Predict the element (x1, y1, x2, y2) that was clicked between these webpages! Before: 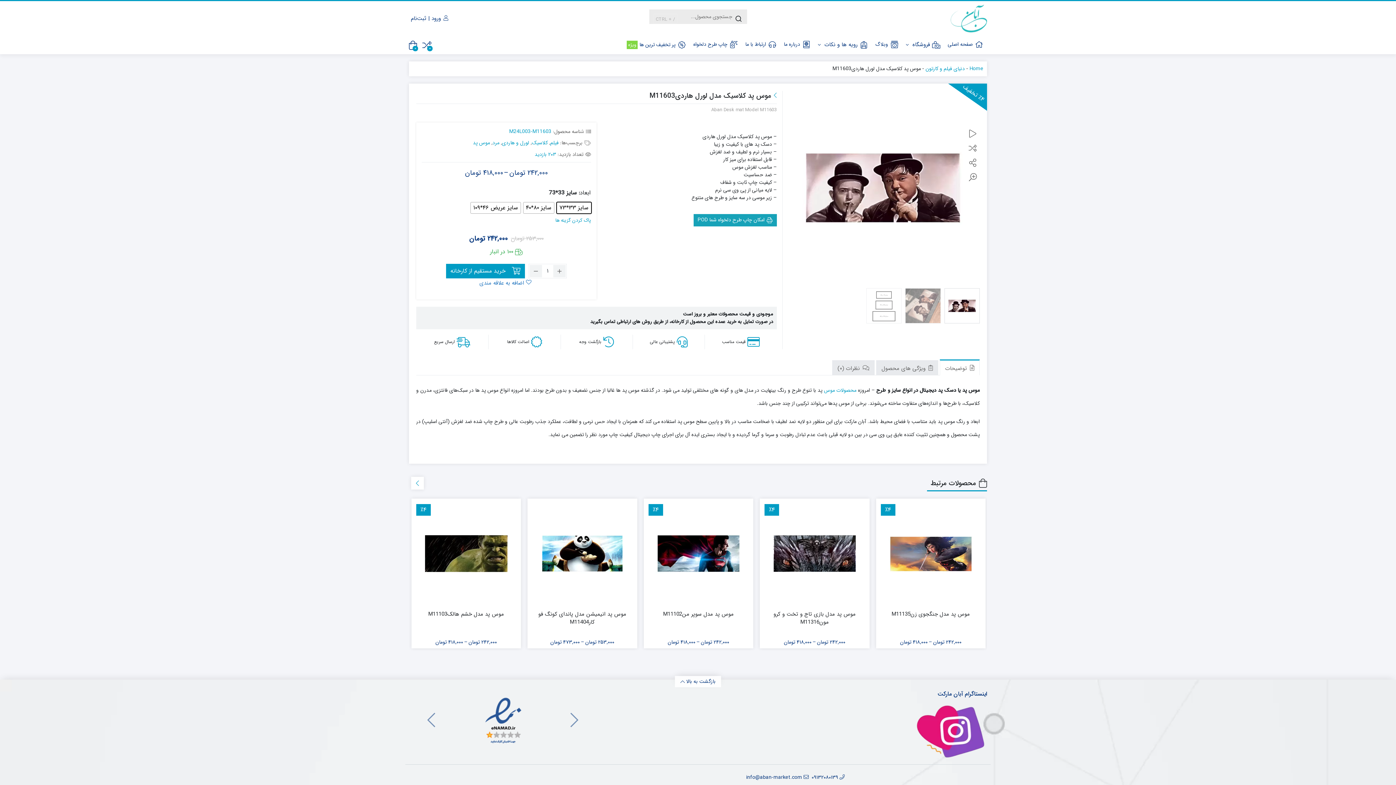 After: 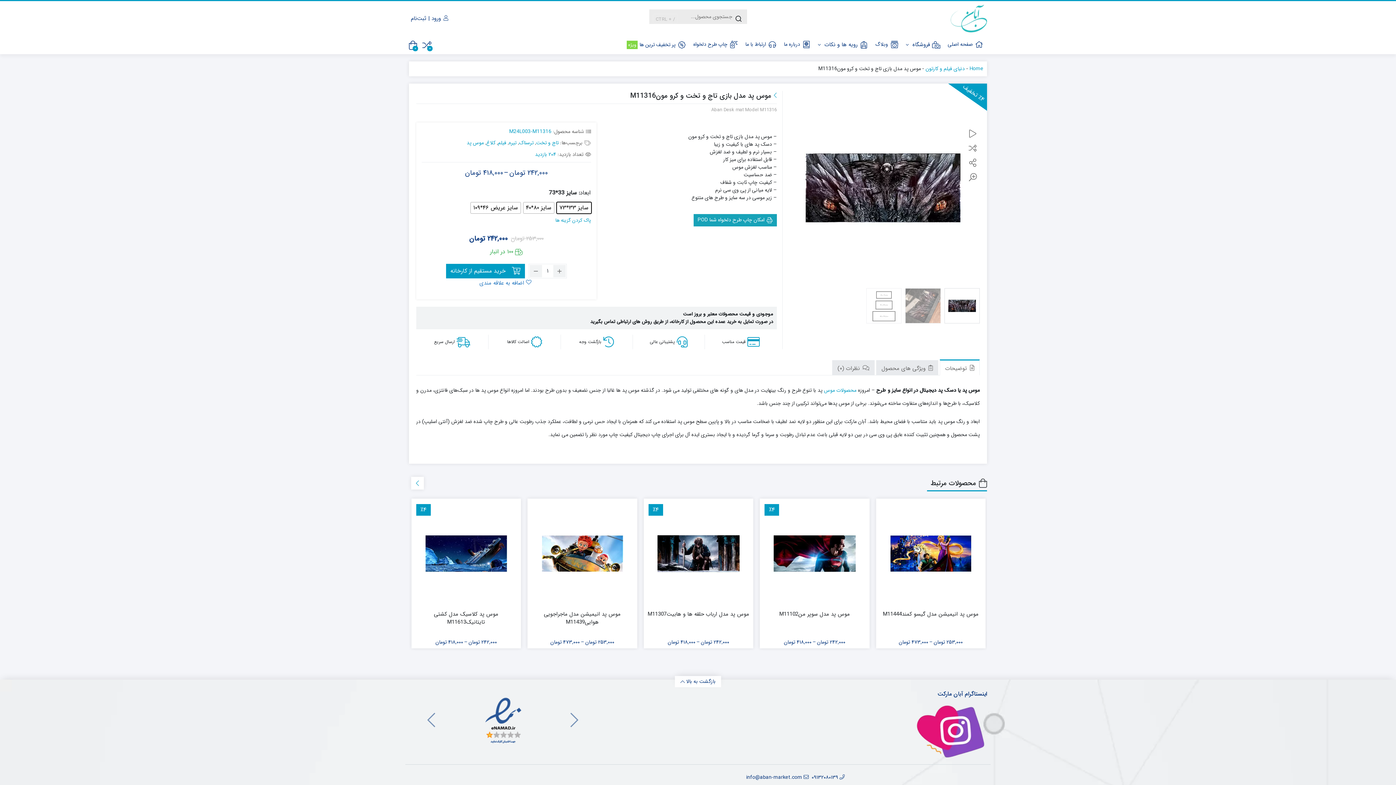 Action: bbox: (763, 502, 866, 605)